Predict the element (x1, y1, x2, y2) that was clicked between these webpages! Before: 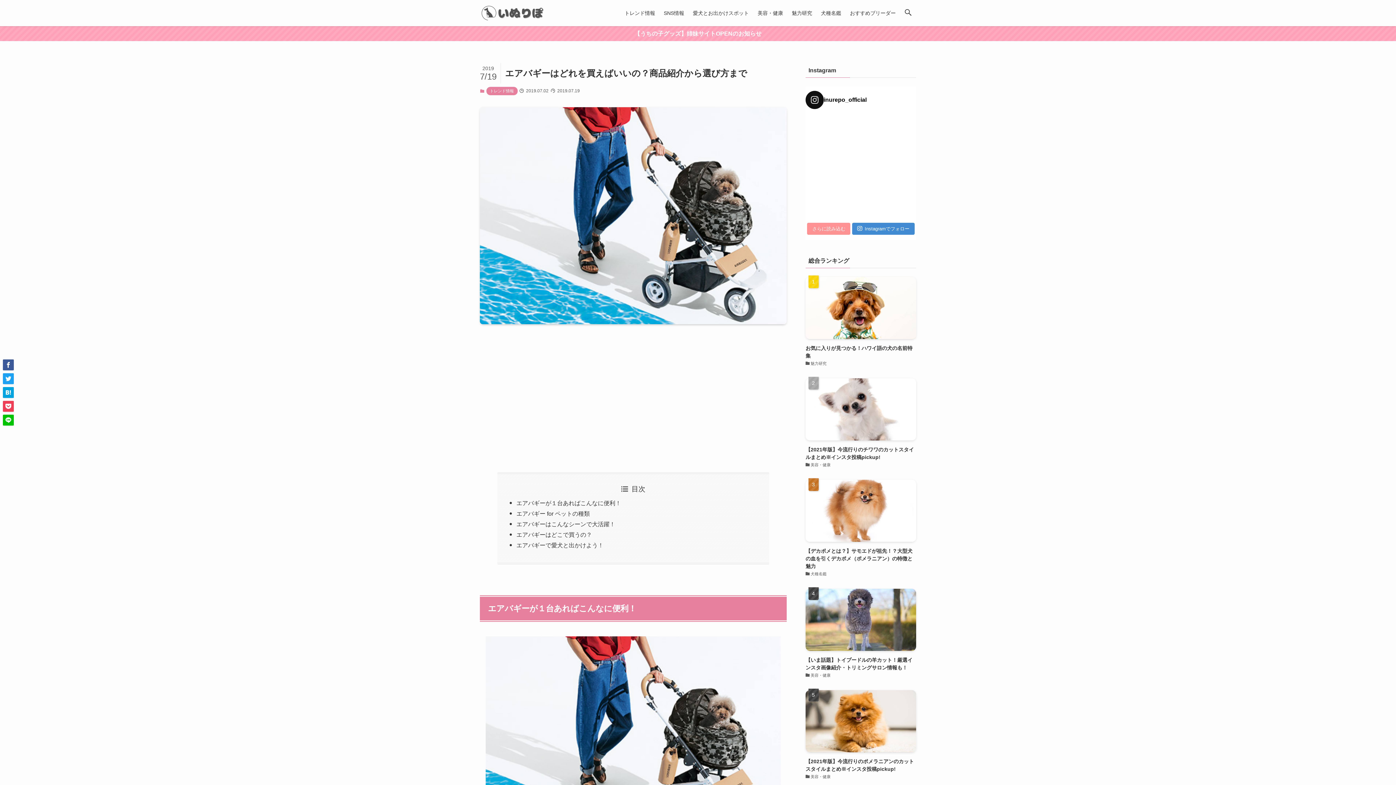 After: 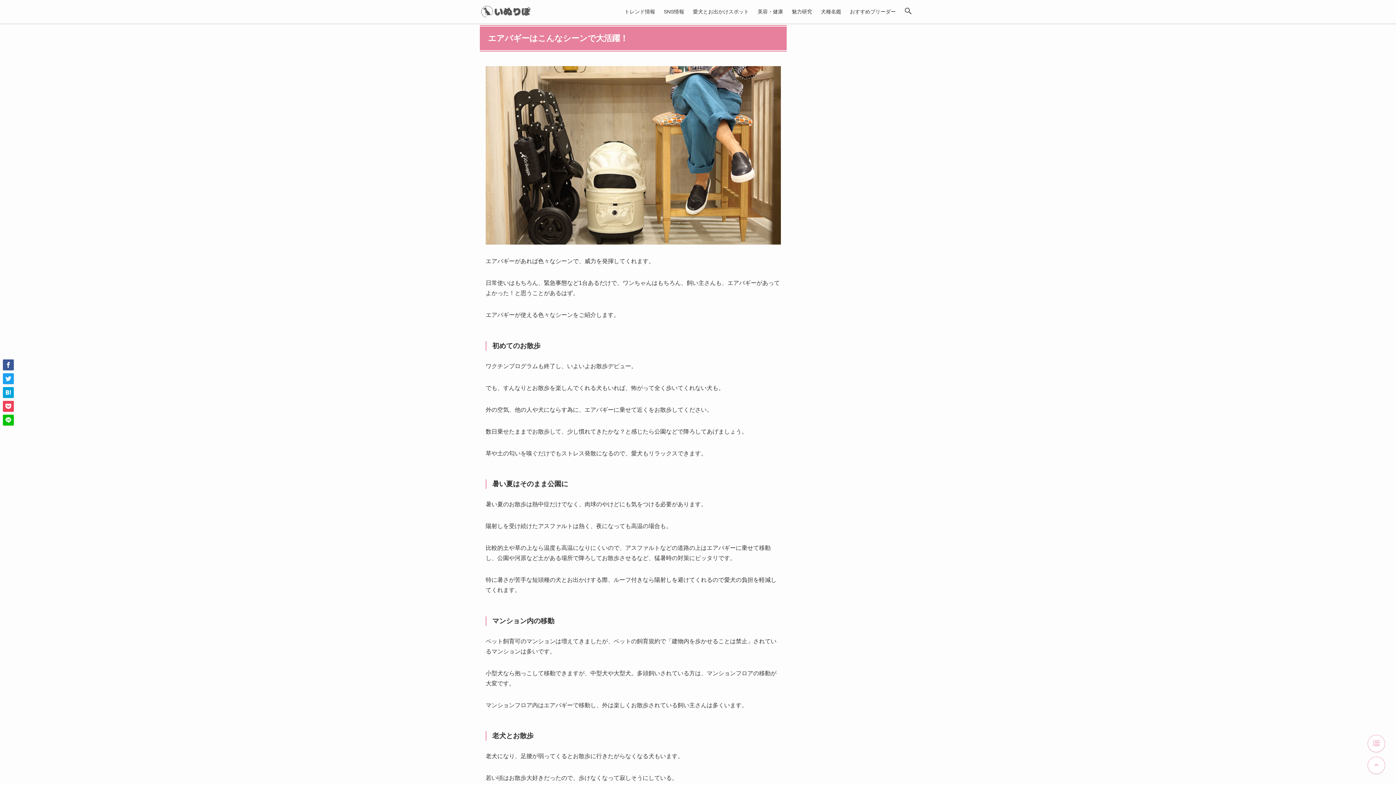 Action: bbox: (516, 396, 615, 402) label: エアバギーはこんなシーンで大活躍！